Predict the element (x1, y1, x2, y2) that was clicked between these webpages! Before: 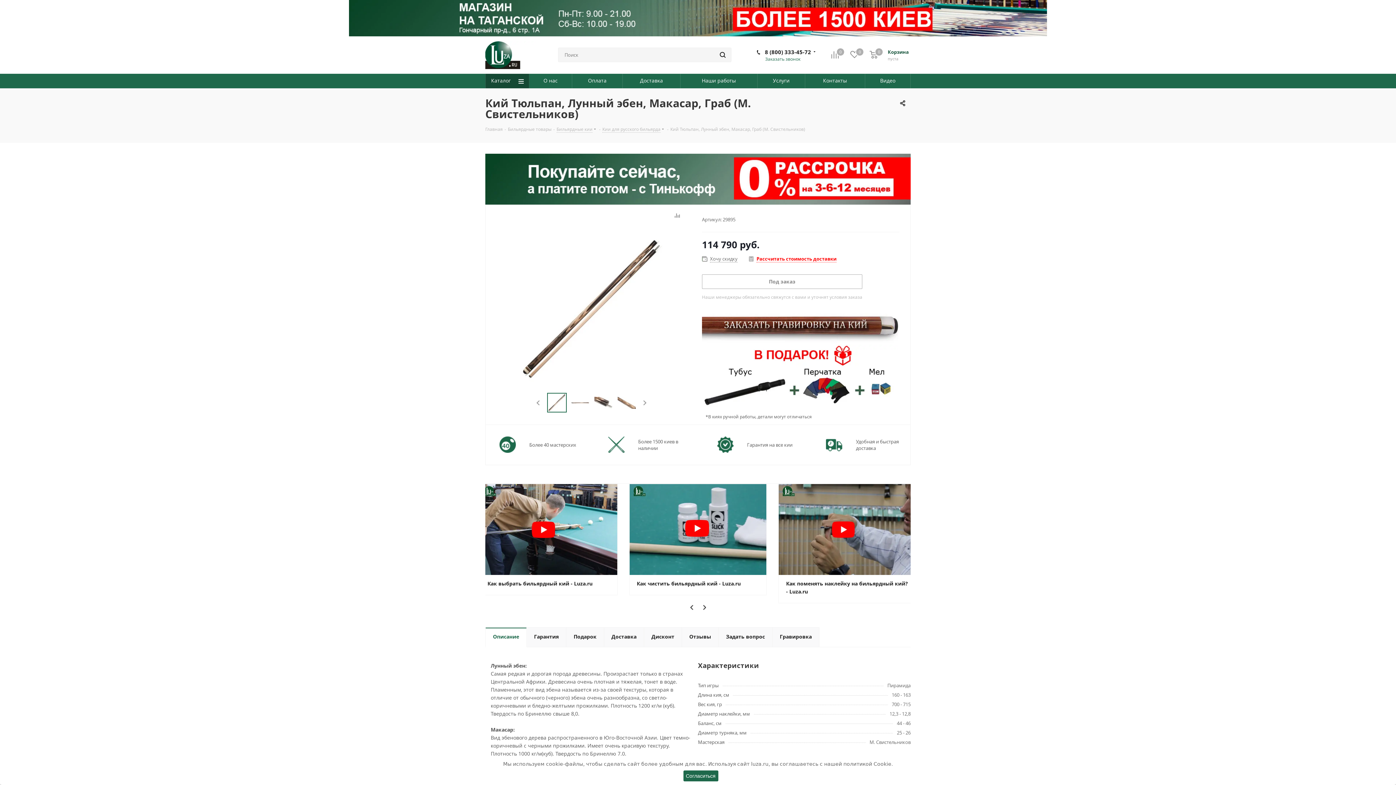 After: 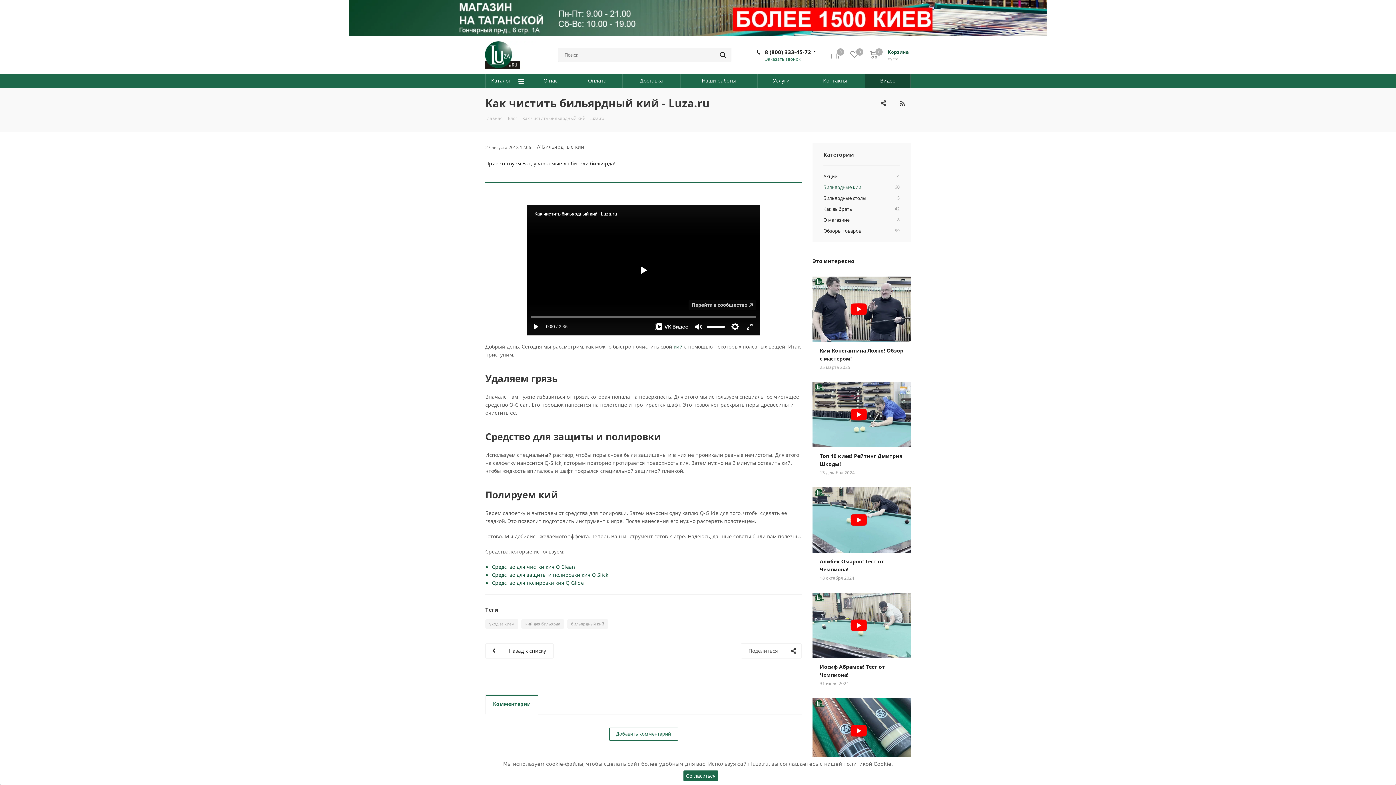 Action: label: Как чистить бильярдный кий - Luza.ru bbox: (629, 484, 766, 595)